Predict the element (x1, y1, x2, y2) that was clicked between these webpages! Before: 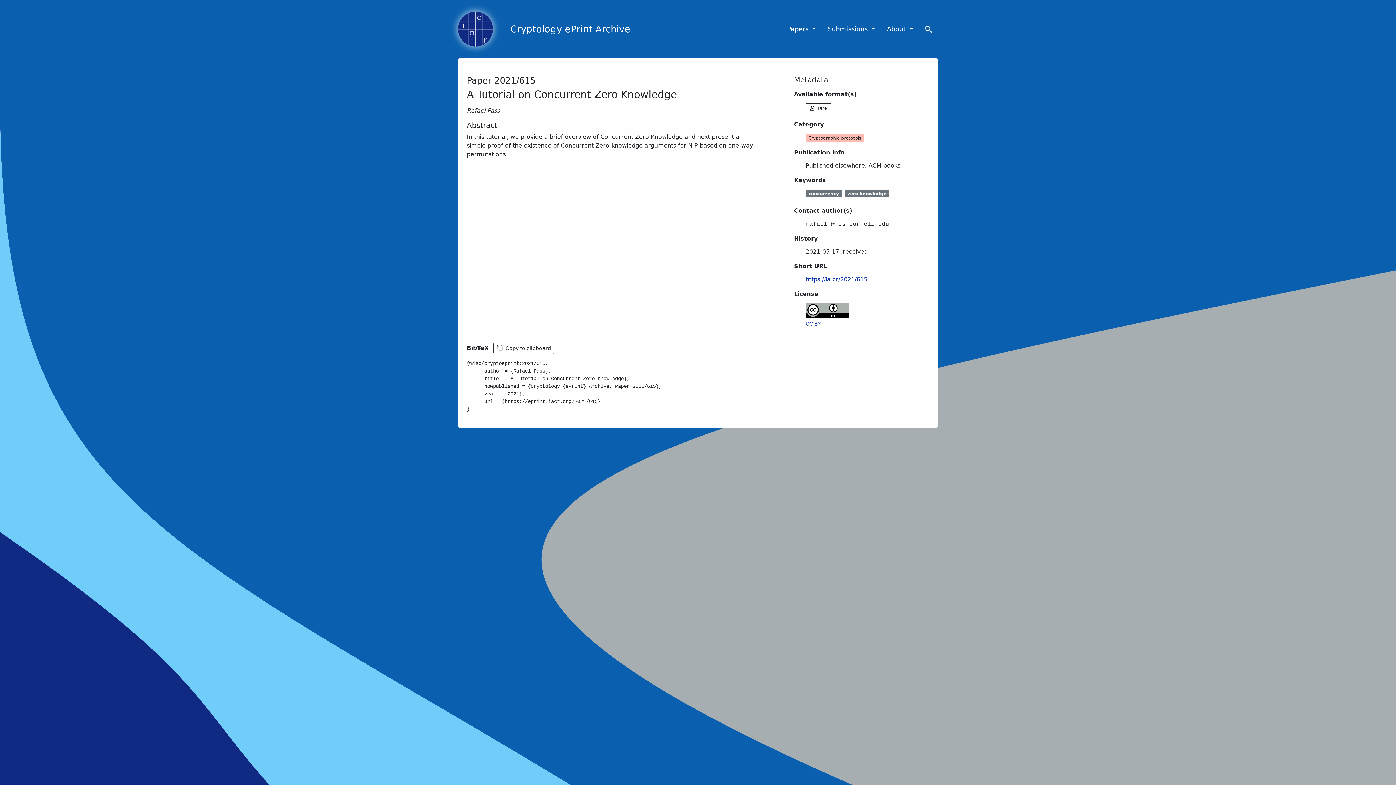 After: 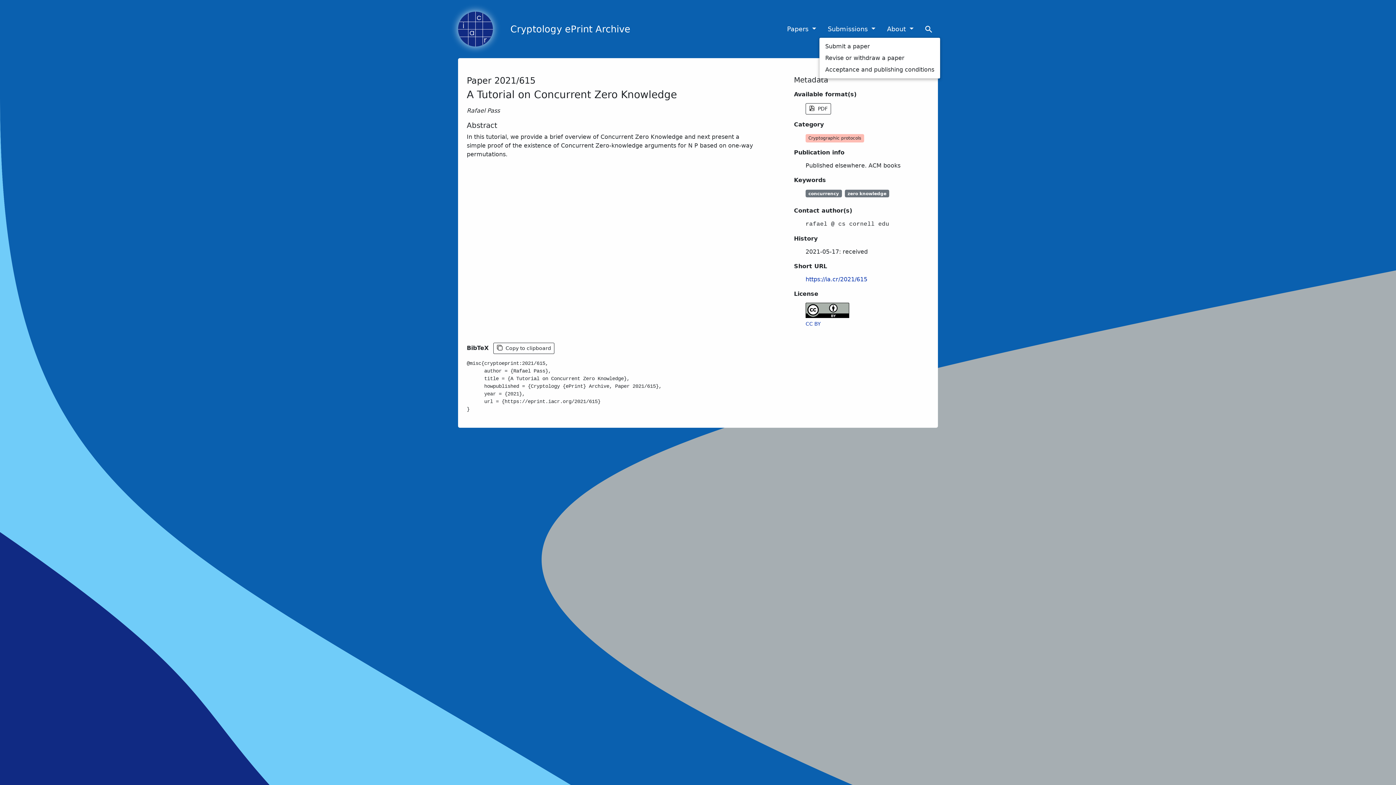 Action: label: Submissions  bbox: (825, 21, 878, 36)